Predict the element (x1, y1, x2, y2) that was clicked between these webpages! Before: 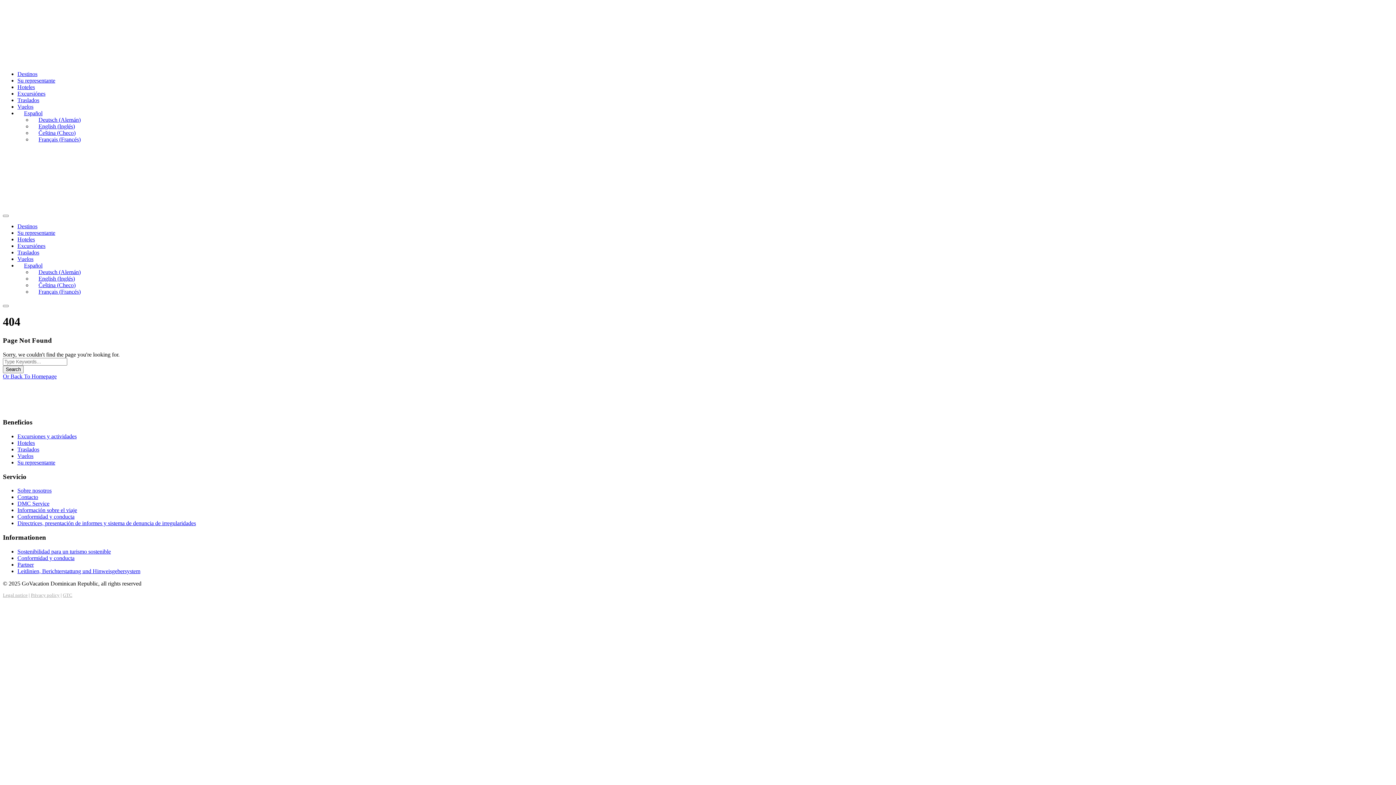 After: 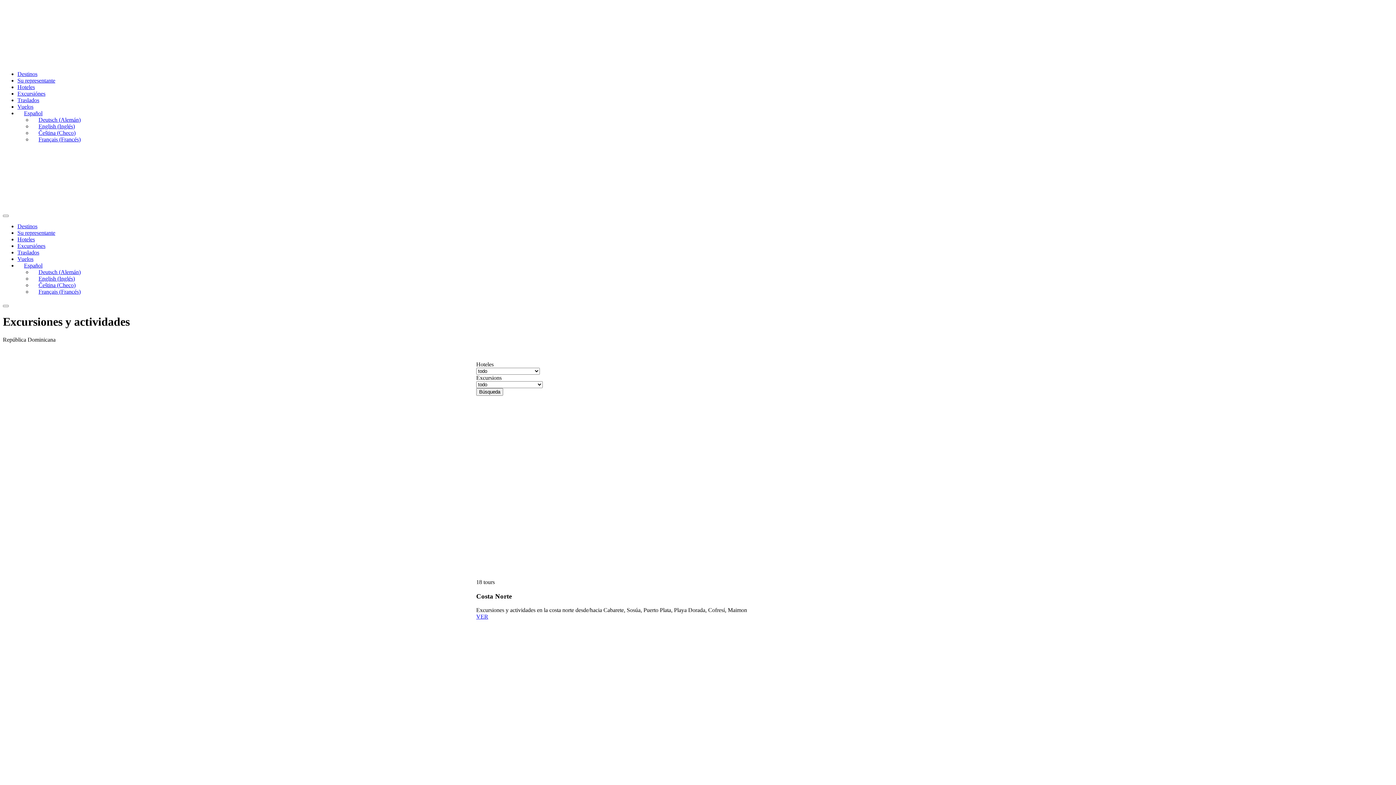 Action: bbox: (17, 433, 76, 439) label: Excursiones y actividades